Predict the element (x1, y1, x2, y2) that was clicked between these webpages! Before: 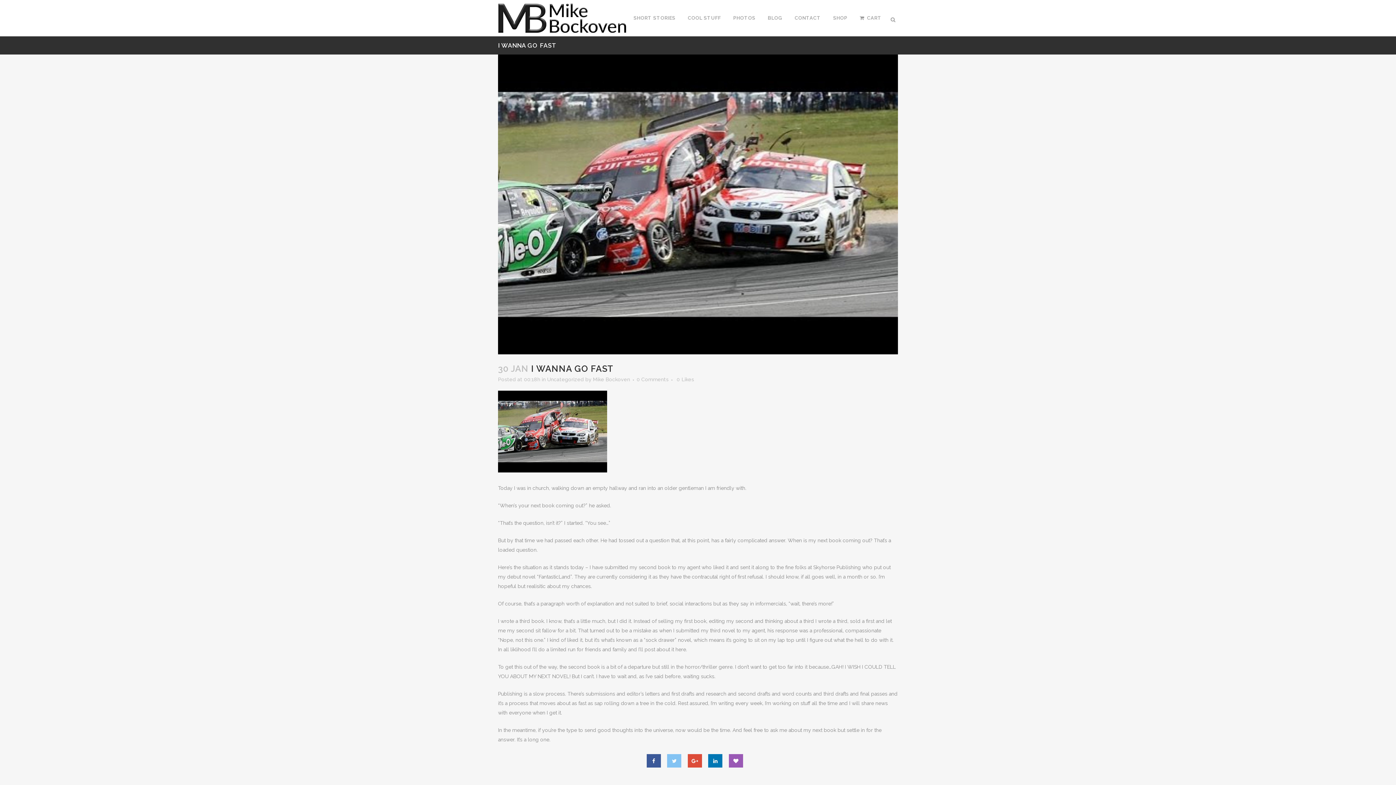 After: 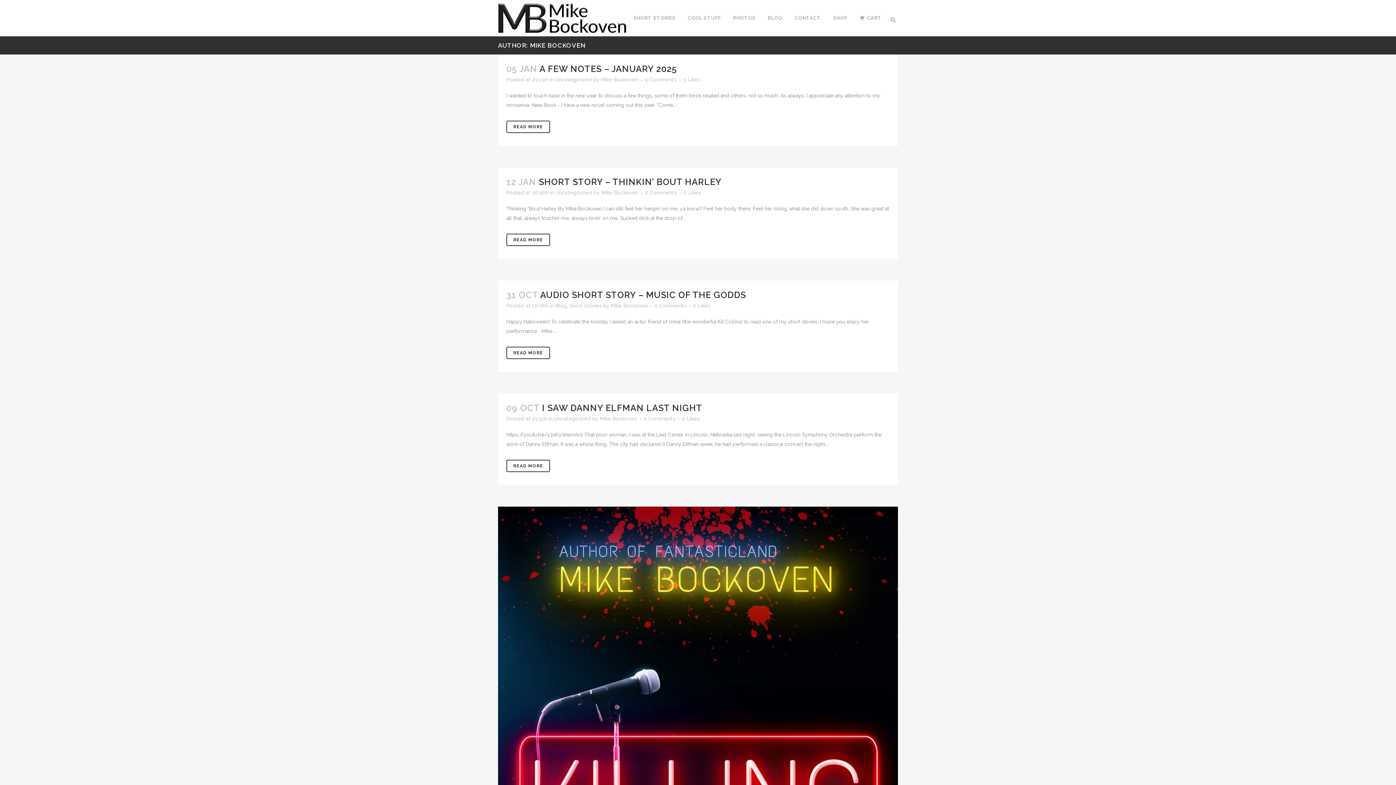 Action: label: Mike Bockoven bbox: (593, 376, 630, 382)